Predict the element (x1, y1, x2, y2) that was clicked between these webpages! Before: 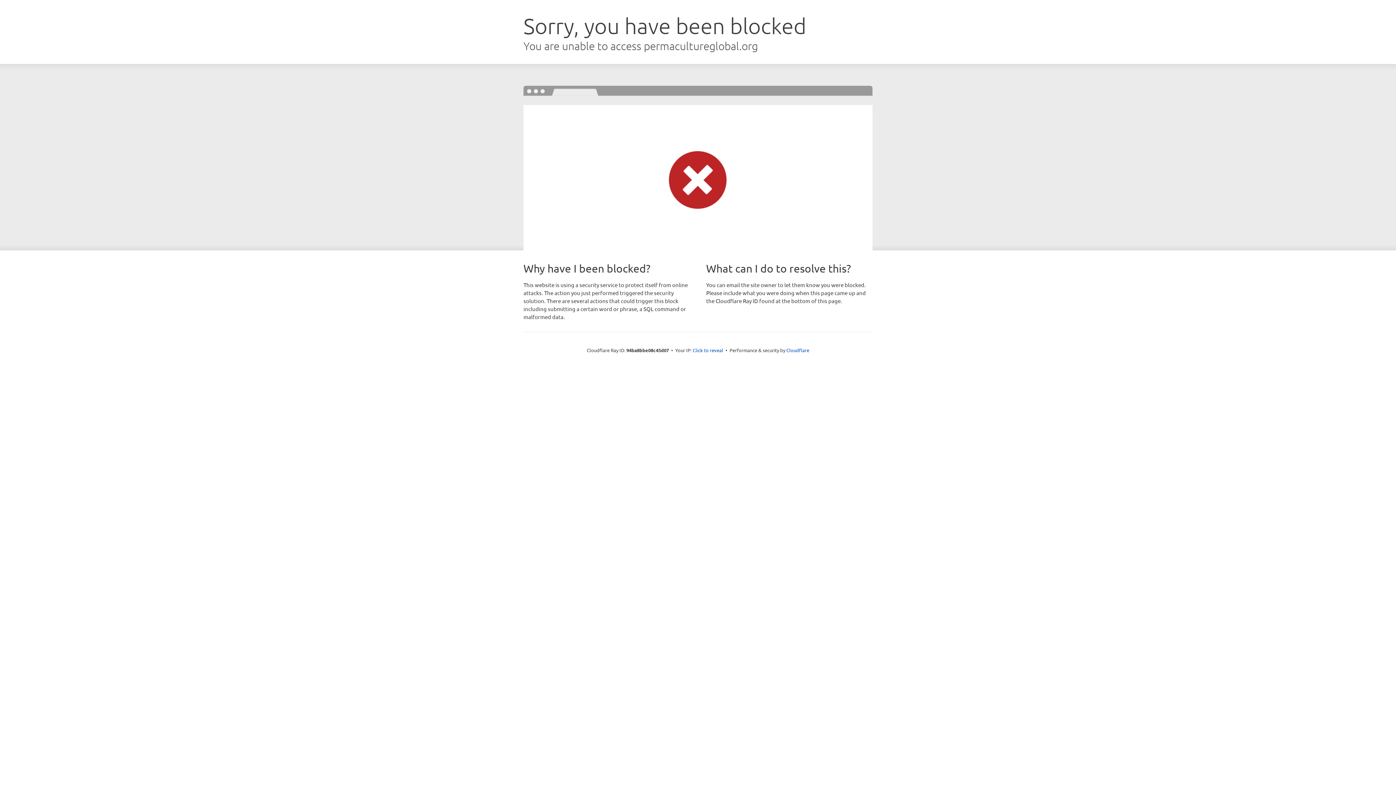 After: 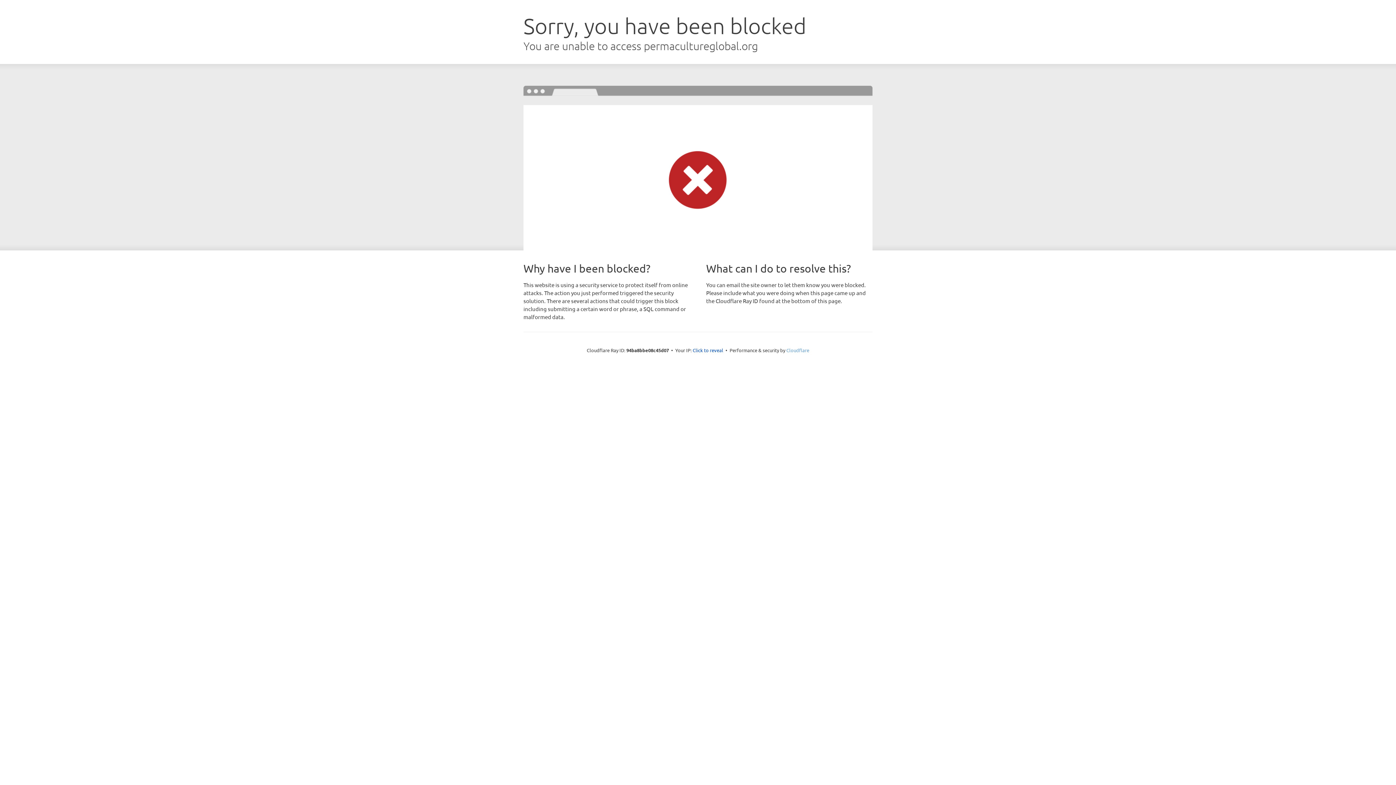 Action: bbox: (786, 347, 809, 353) label: Cloudflare